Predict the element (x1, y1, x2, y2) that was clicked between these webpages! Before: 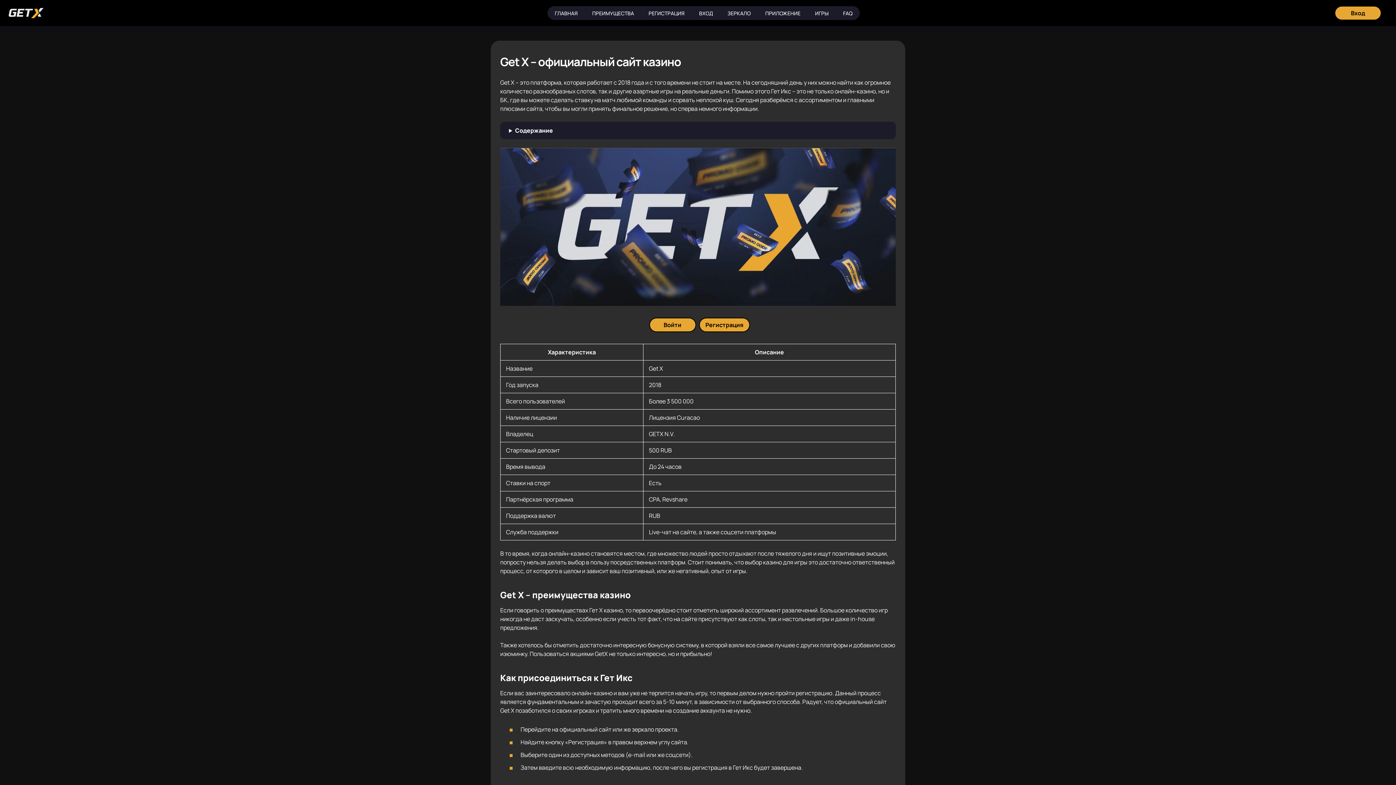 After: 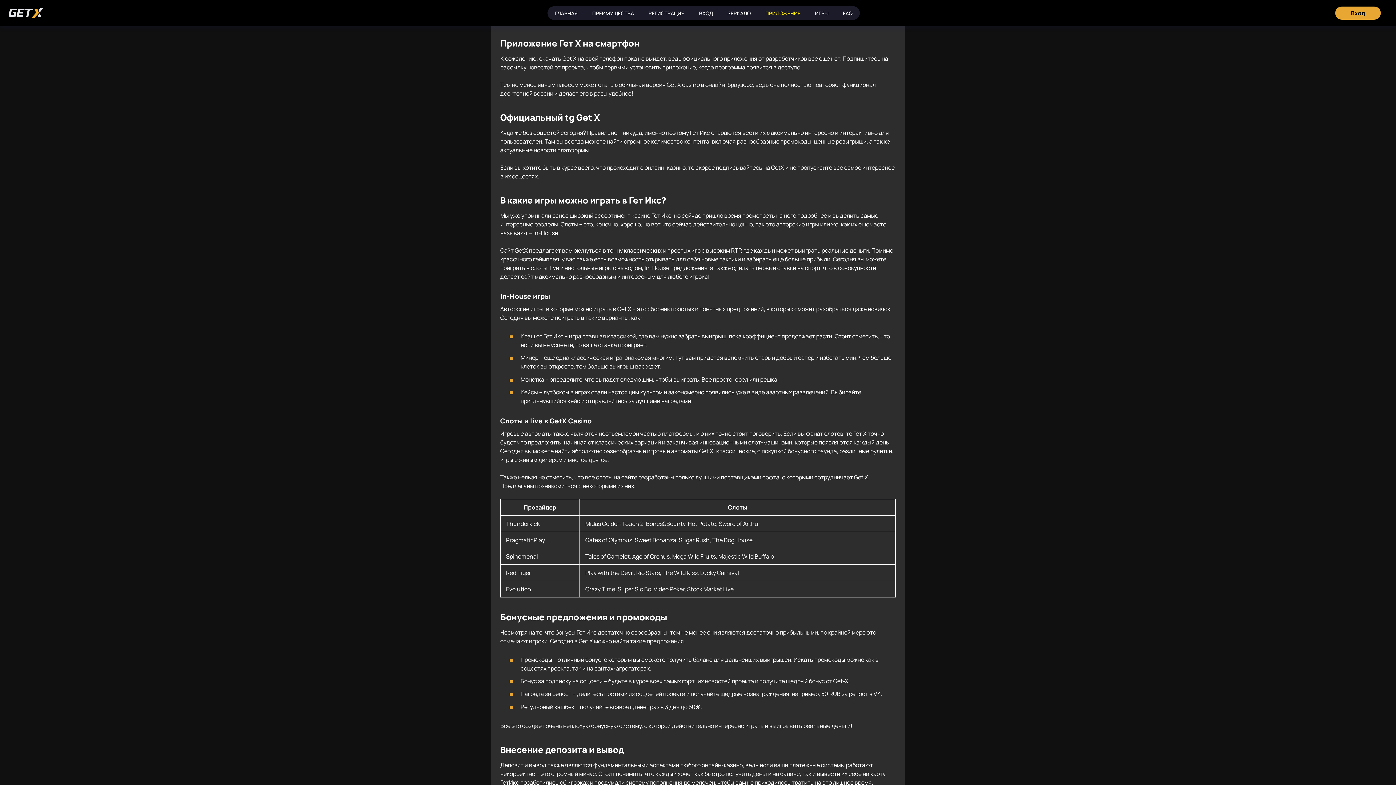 Action: label: ПРИЛОЖЕНИЕ bbox: (758, 6, 808, 20)